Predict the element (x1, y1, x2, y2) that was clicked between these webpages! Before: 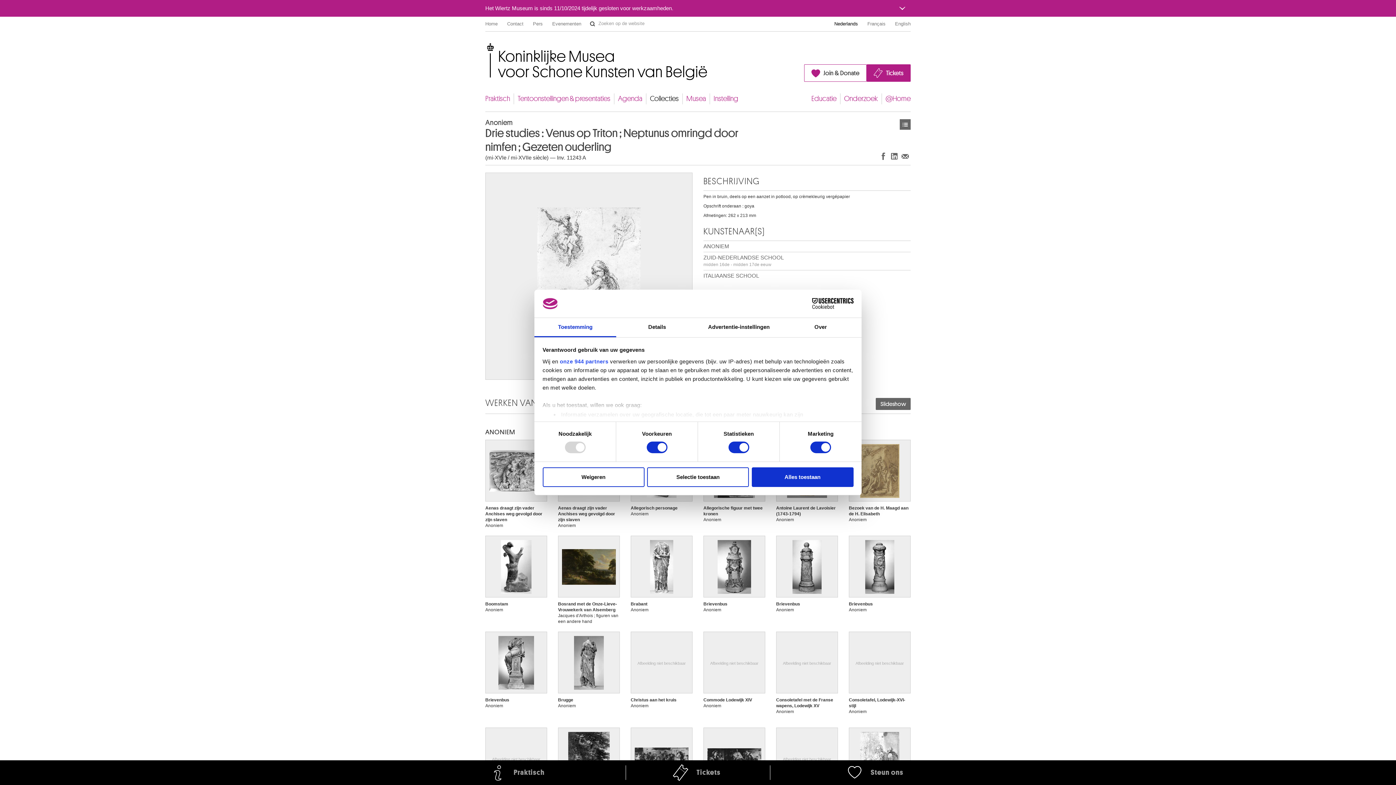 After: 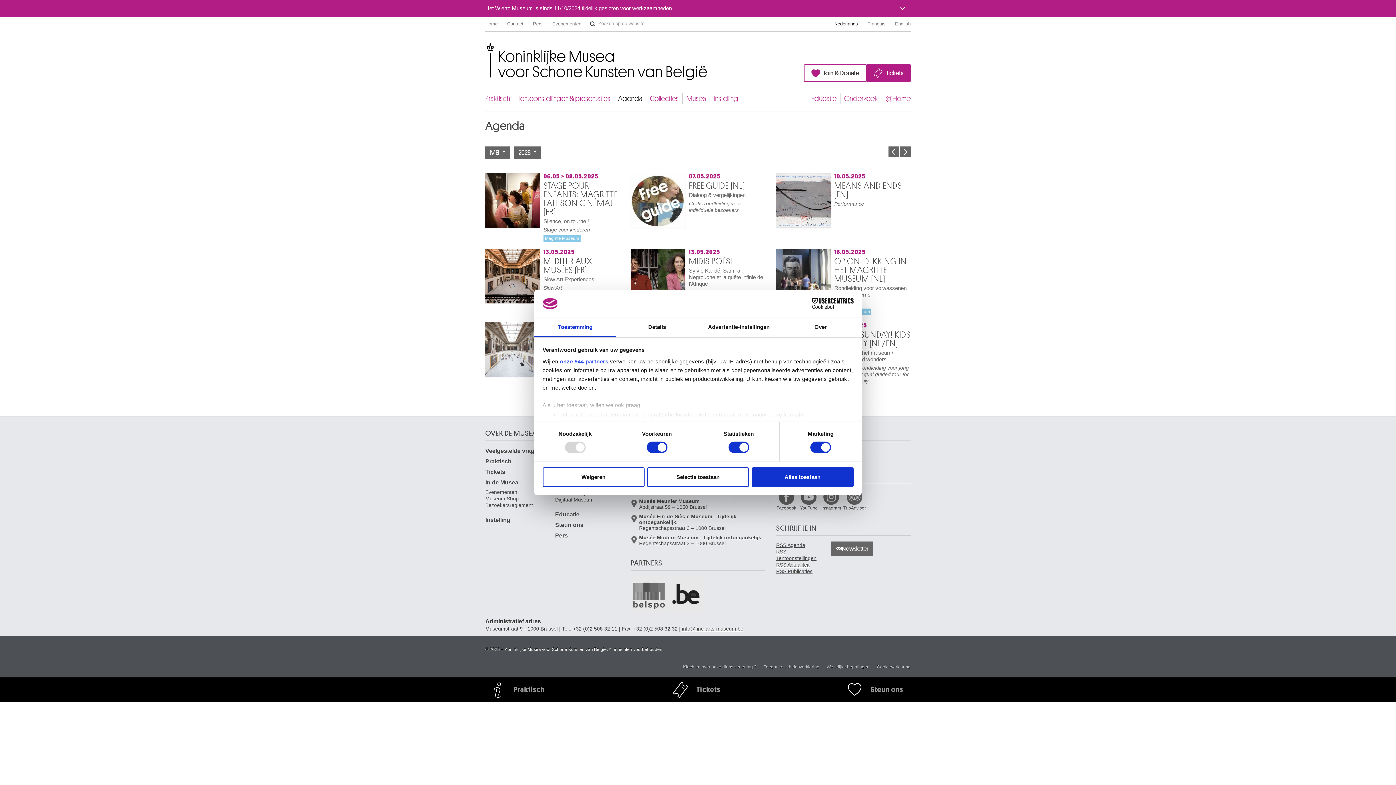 Action: label: Agenda bbox: (618, 93, 642, 104)